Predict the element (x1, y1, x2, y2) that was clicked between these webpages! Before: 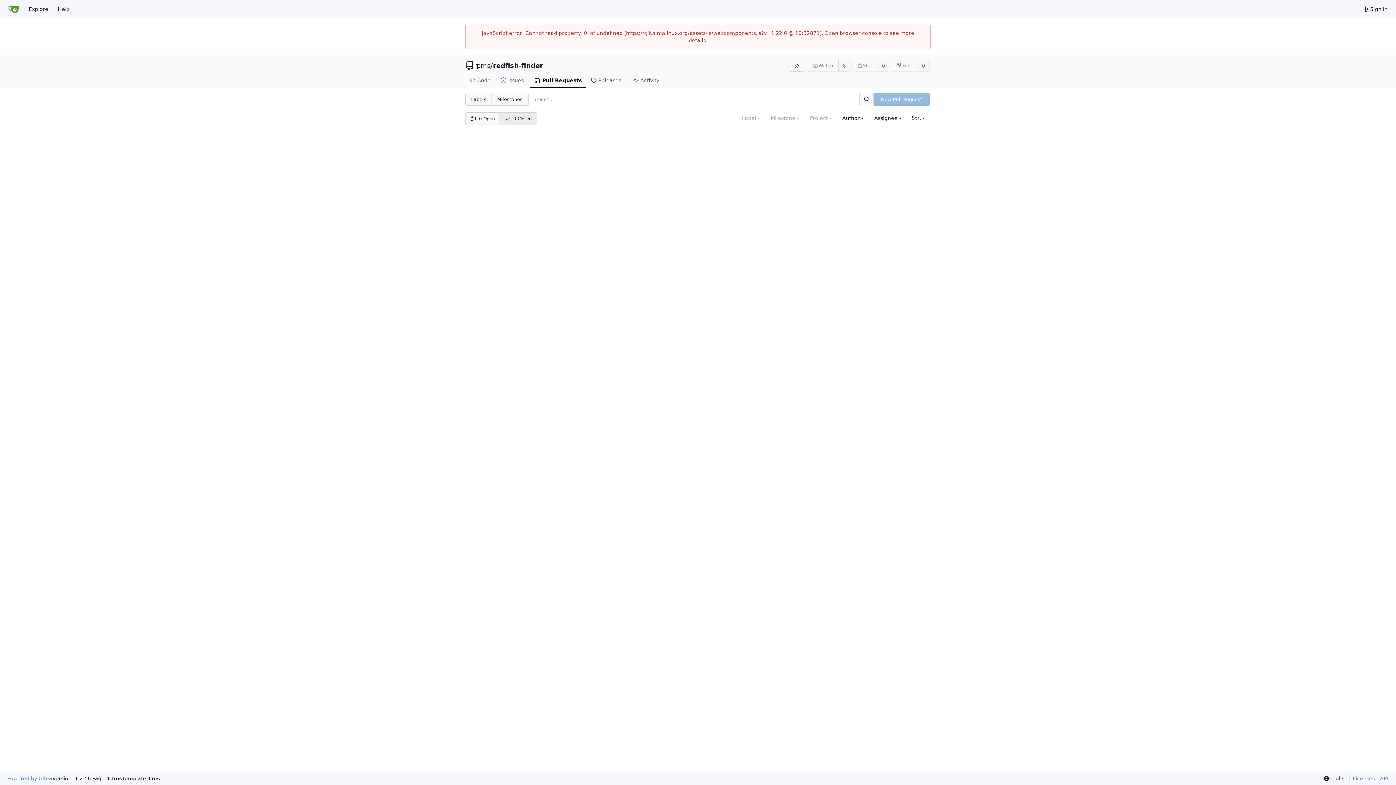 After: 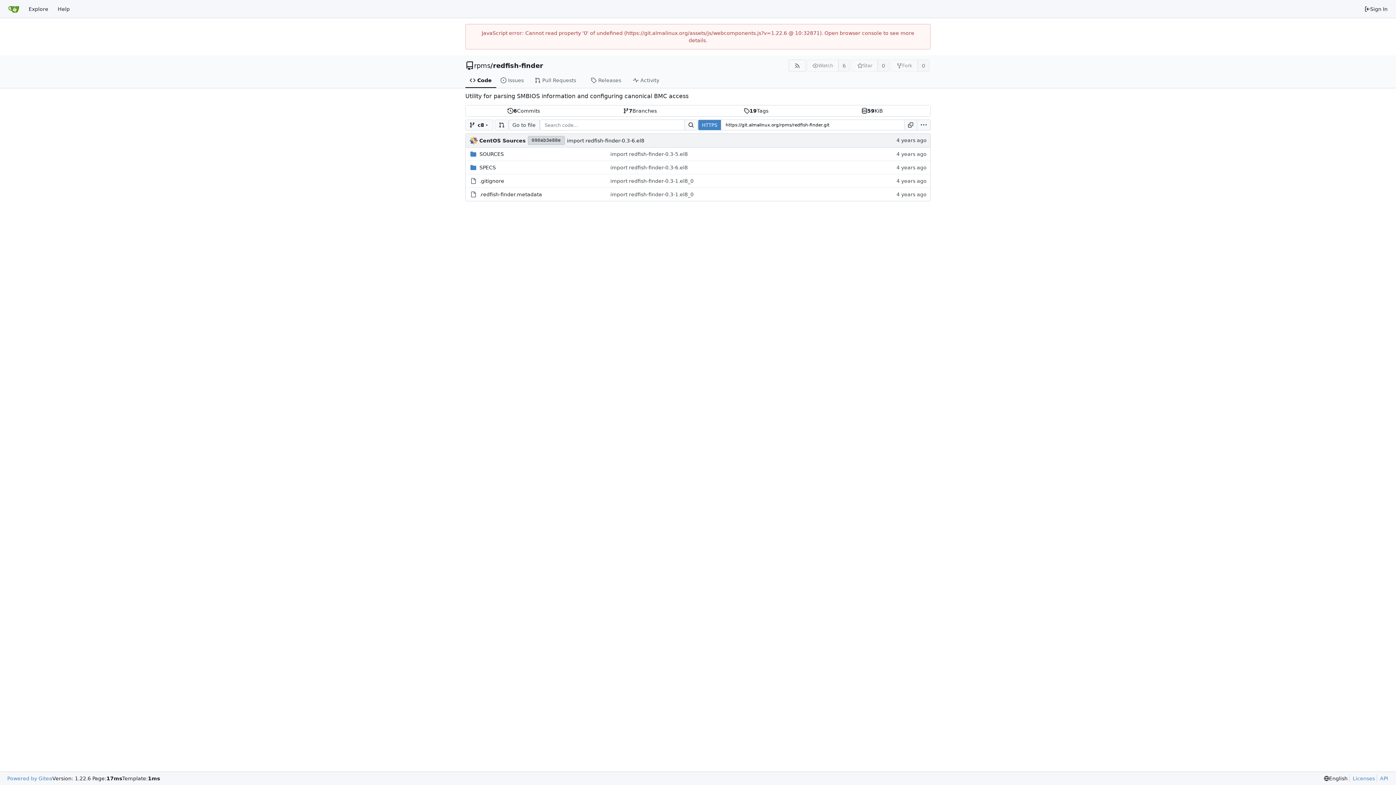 Action: label: Code bbox: (465, 73, 496, 88)